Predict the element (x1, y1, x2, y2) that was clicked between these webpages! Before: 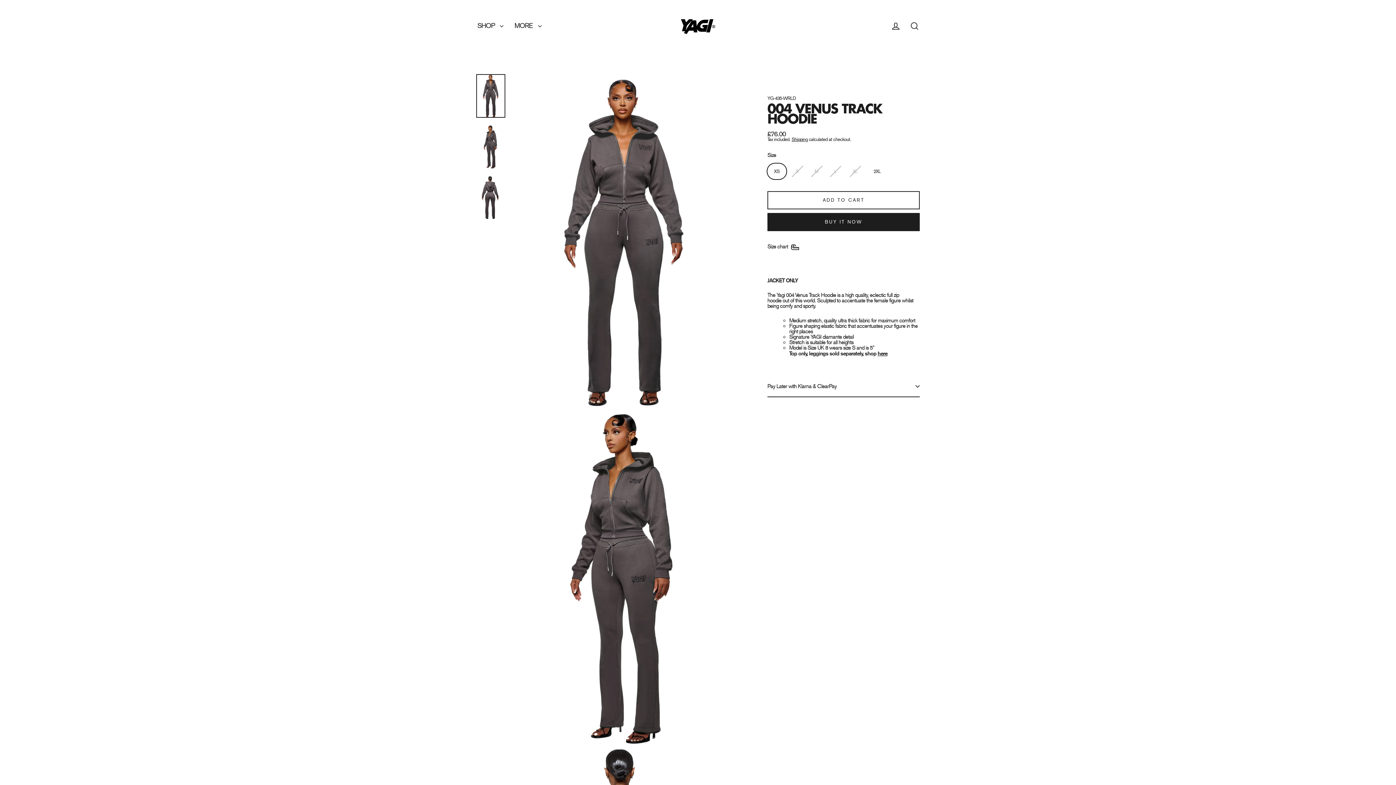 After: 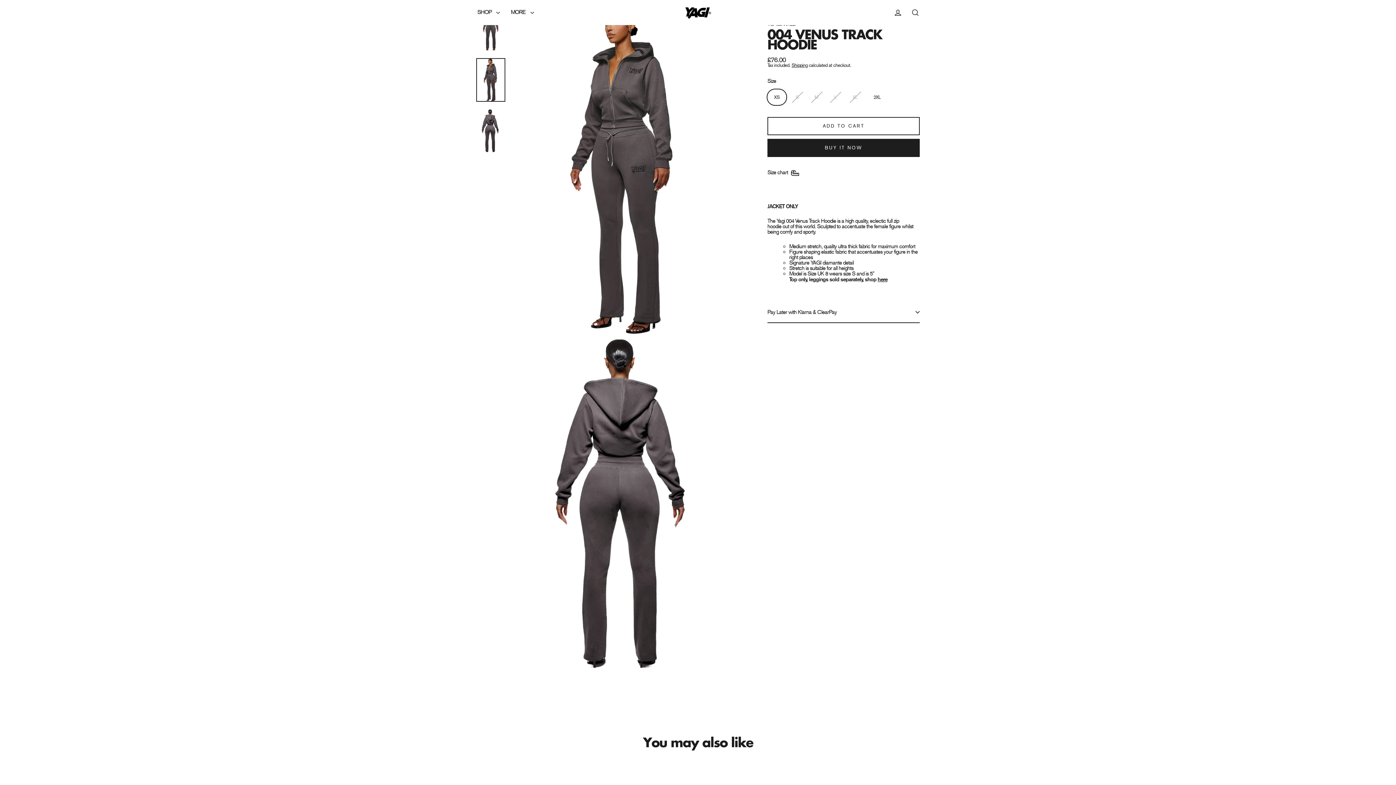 Action: bbox: (476, 125, 505, 168)